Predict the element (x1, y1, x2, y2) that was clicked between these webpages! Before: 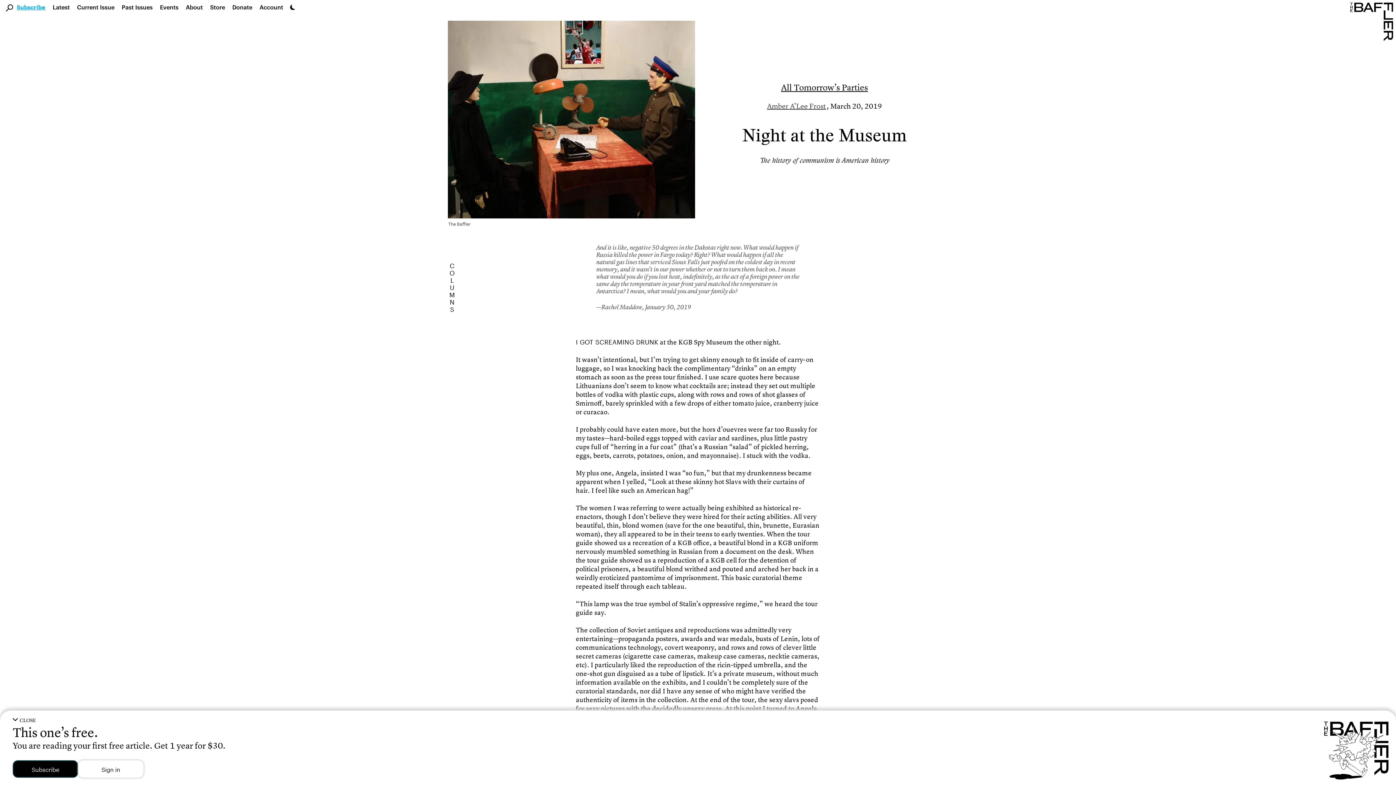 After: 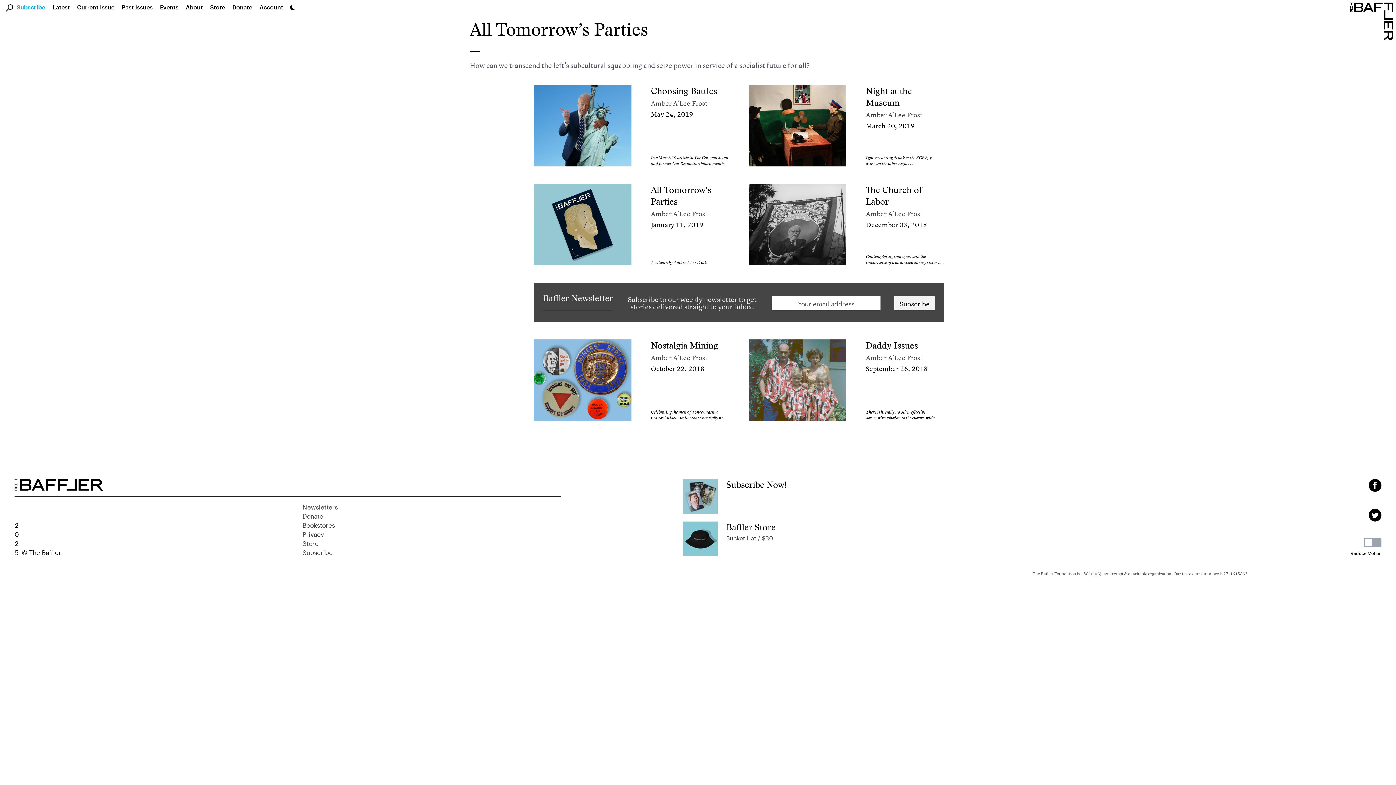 Action: label: Column bbox: (781, 82, 868, 93)